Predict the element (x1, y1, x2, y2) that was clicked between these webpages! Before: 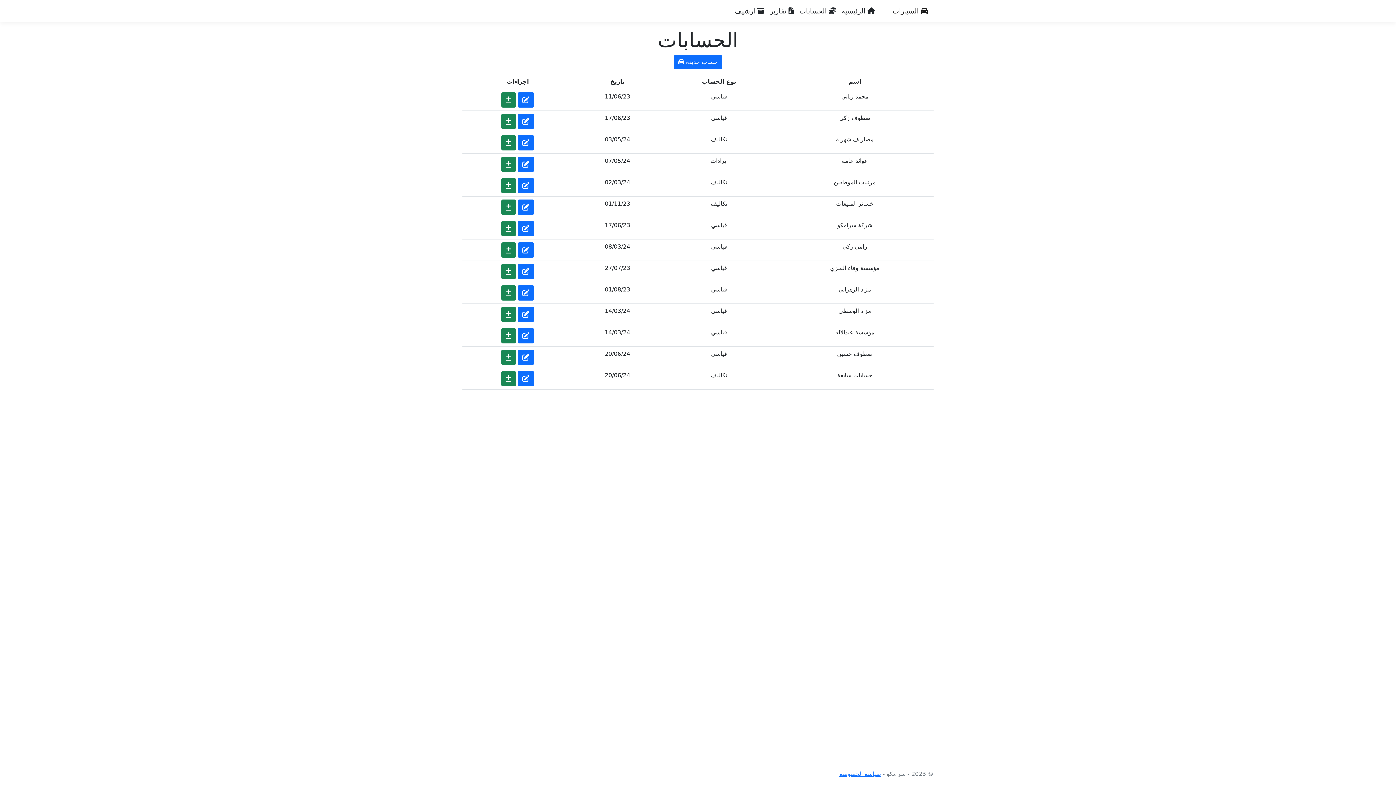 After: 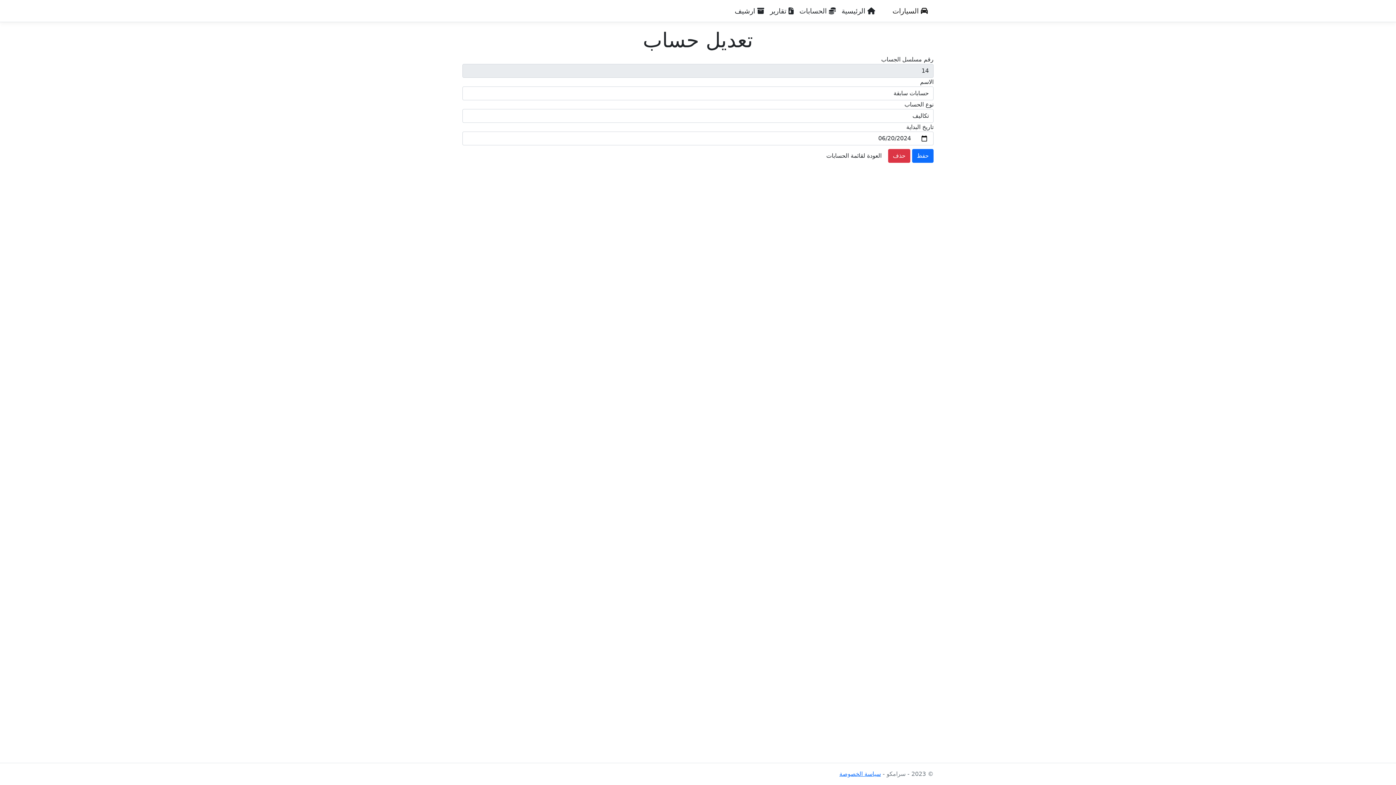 Action: bbox: (517, 371, 534, 386)